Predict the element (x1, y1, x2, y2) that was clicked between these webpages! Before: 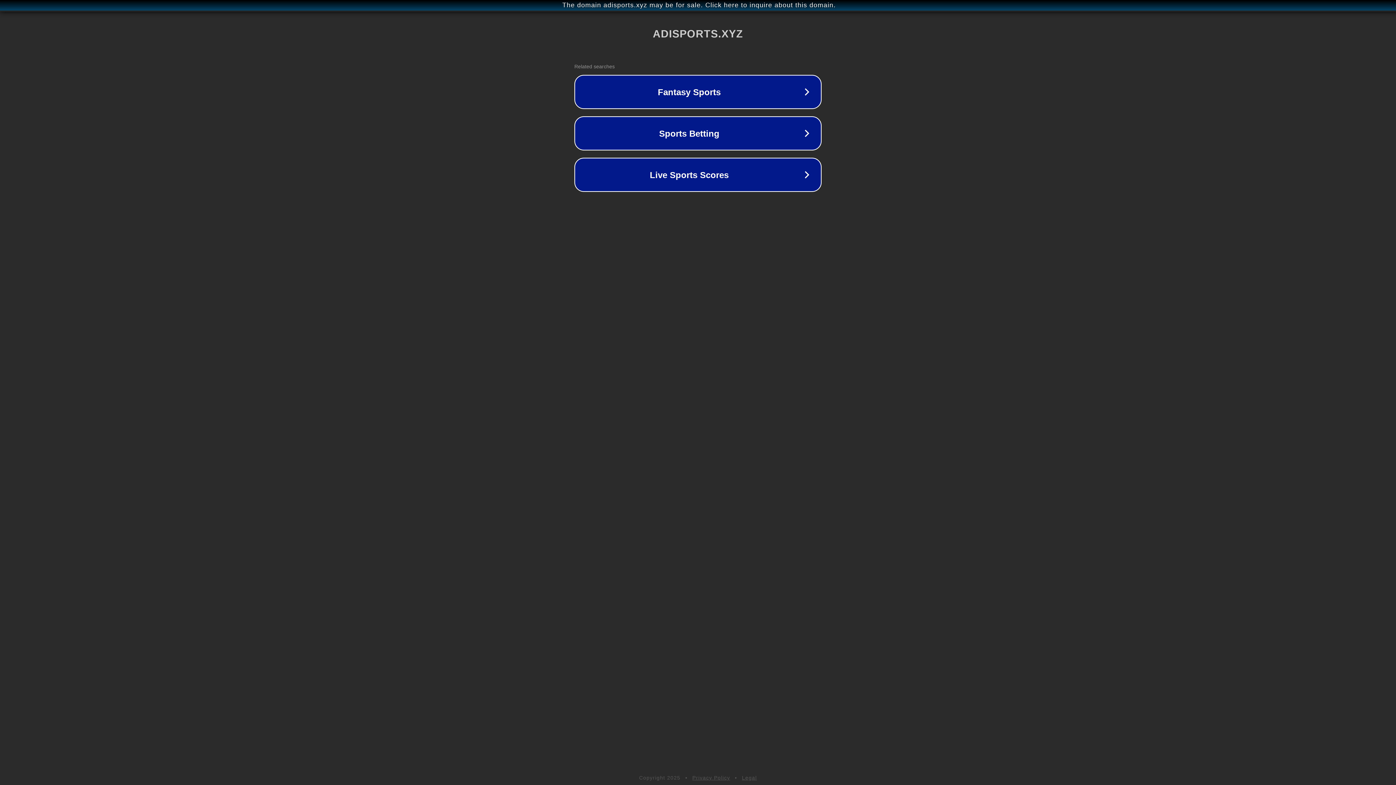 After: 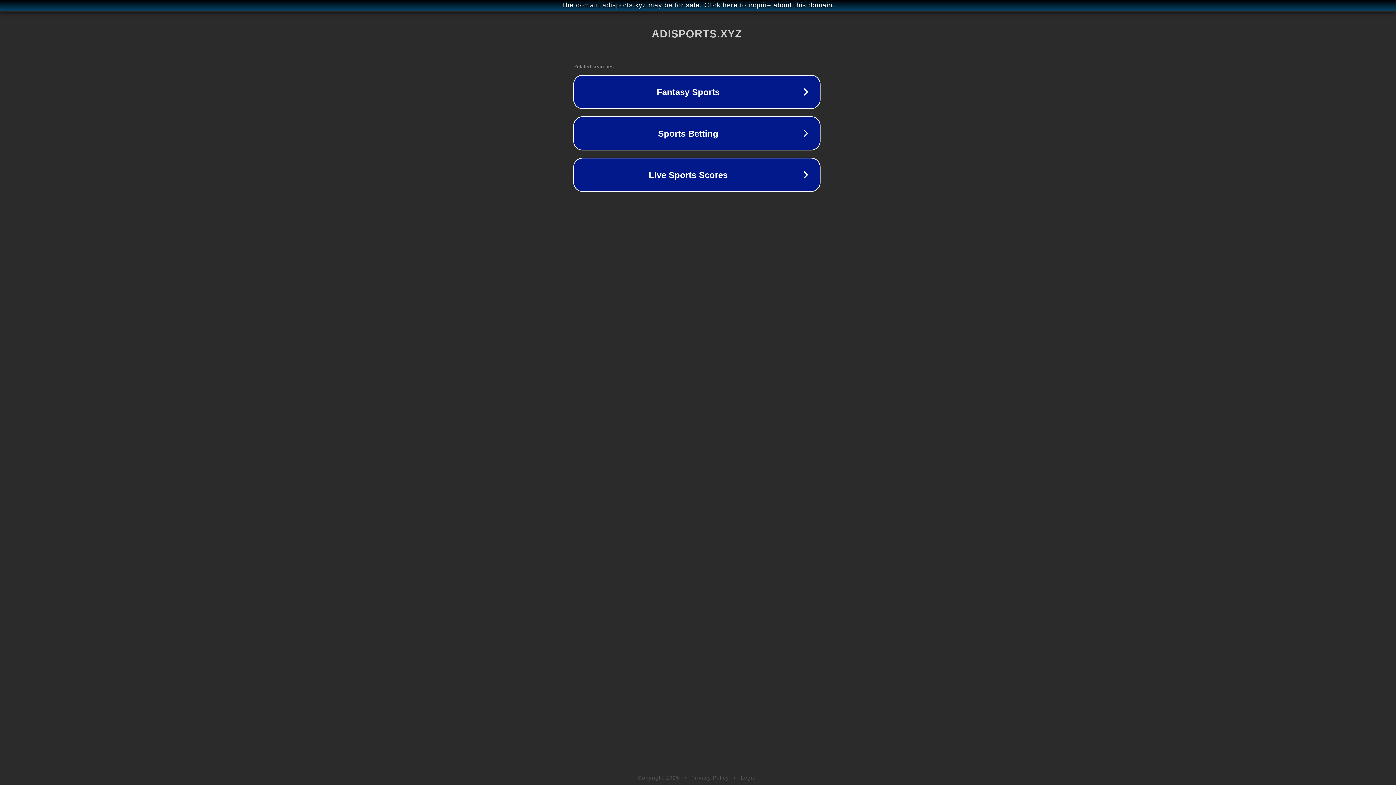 Action: bbox: (1, 1, 1397, 9) label: The domain adisports.xyz may be for sale. Click here to inquire about this domain.